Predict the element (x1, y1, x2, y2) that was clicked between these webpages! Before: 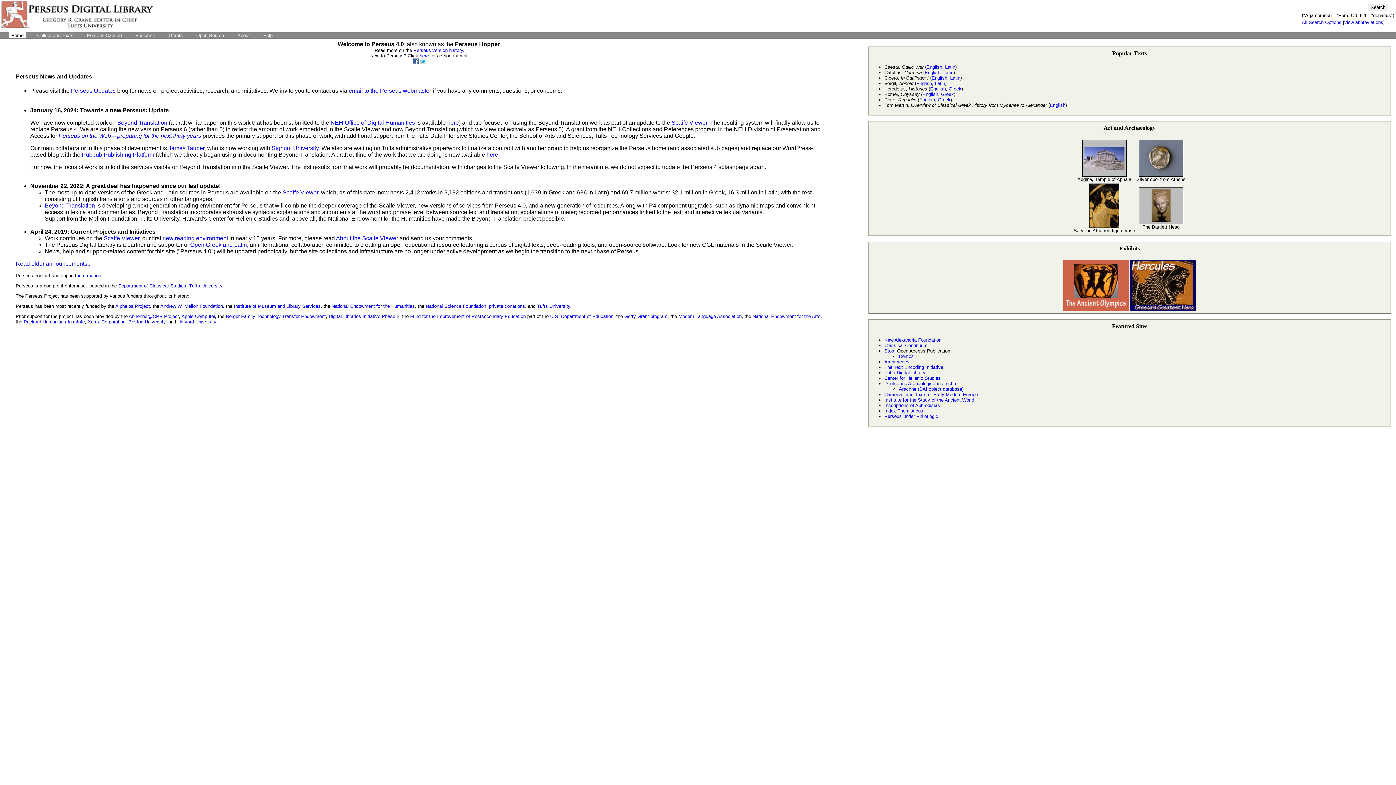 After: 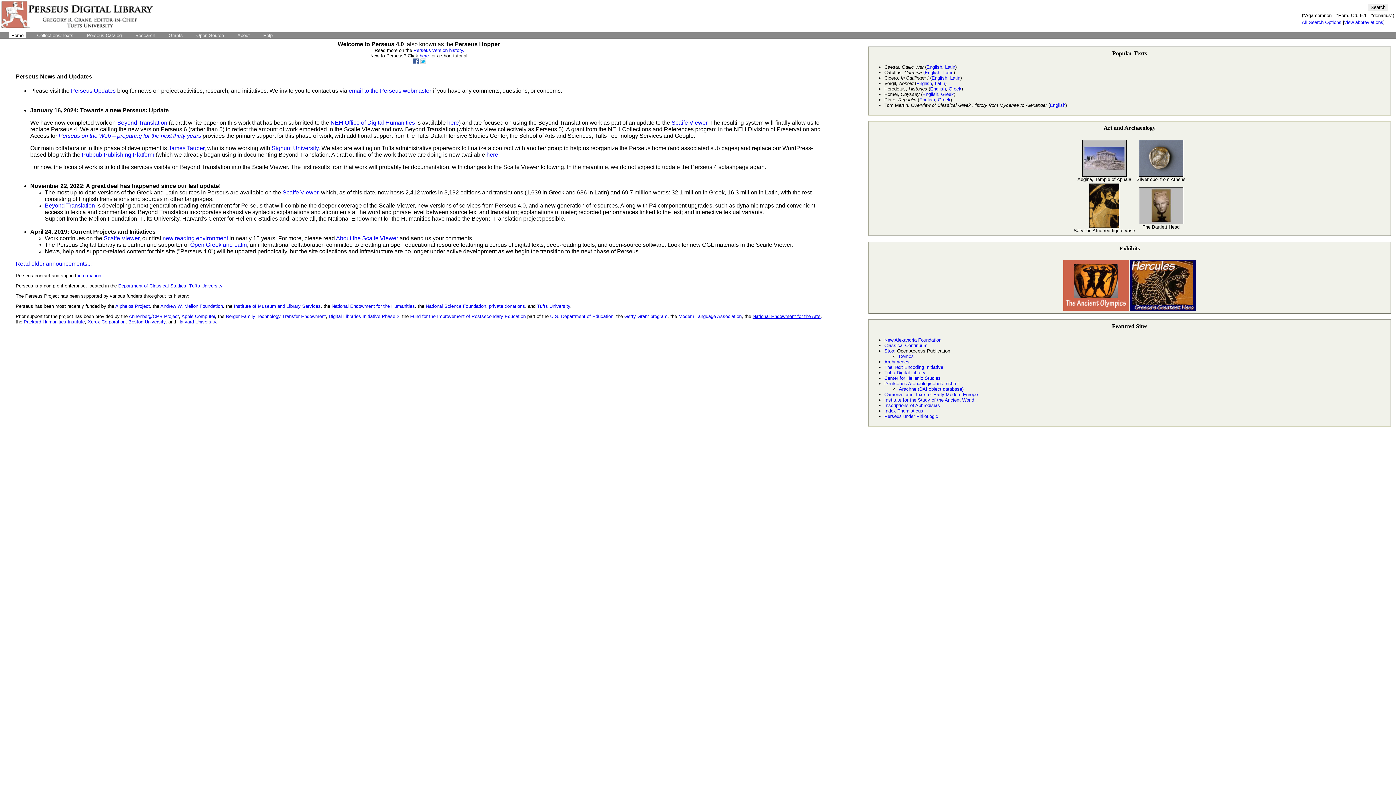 Action: bbox: (752, 313, 820, 319) label: National Endowment for the Arts